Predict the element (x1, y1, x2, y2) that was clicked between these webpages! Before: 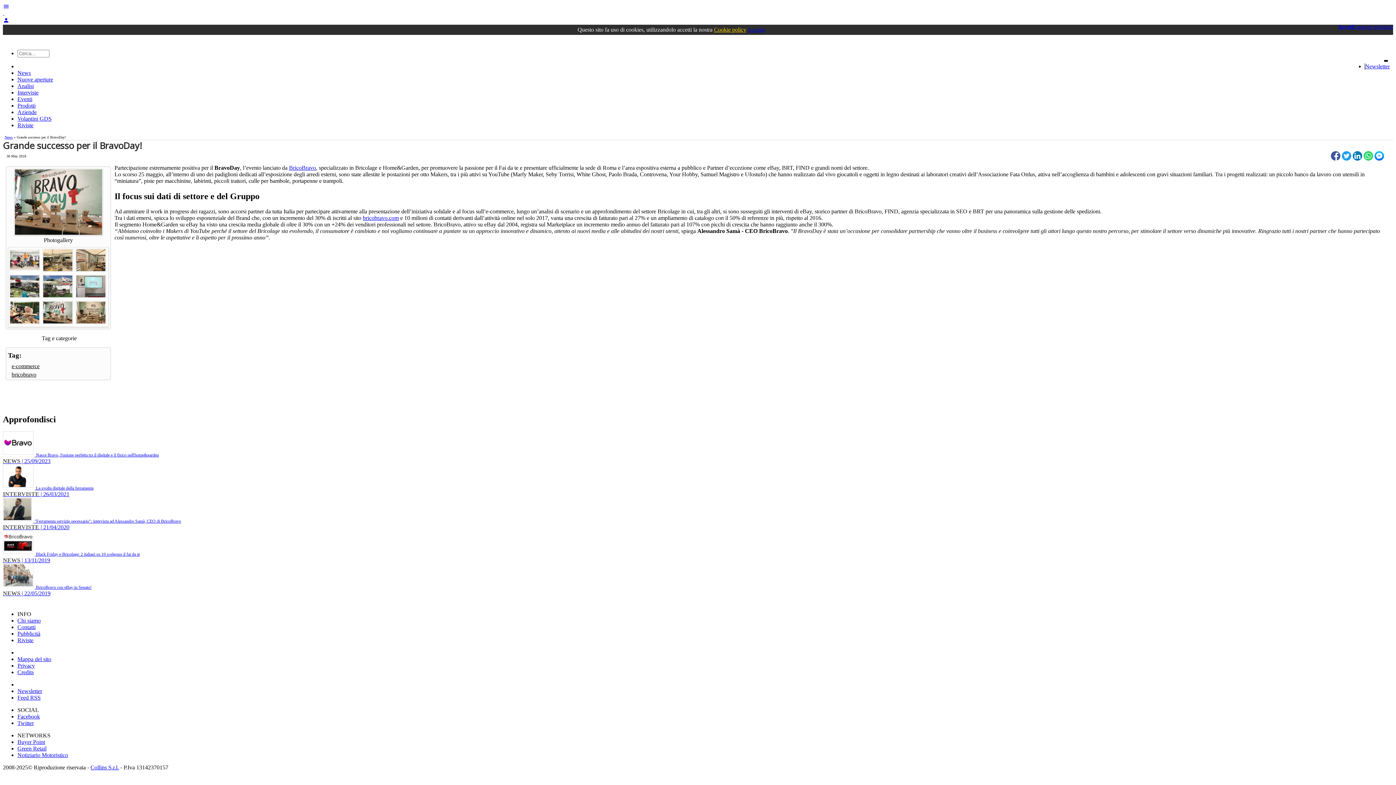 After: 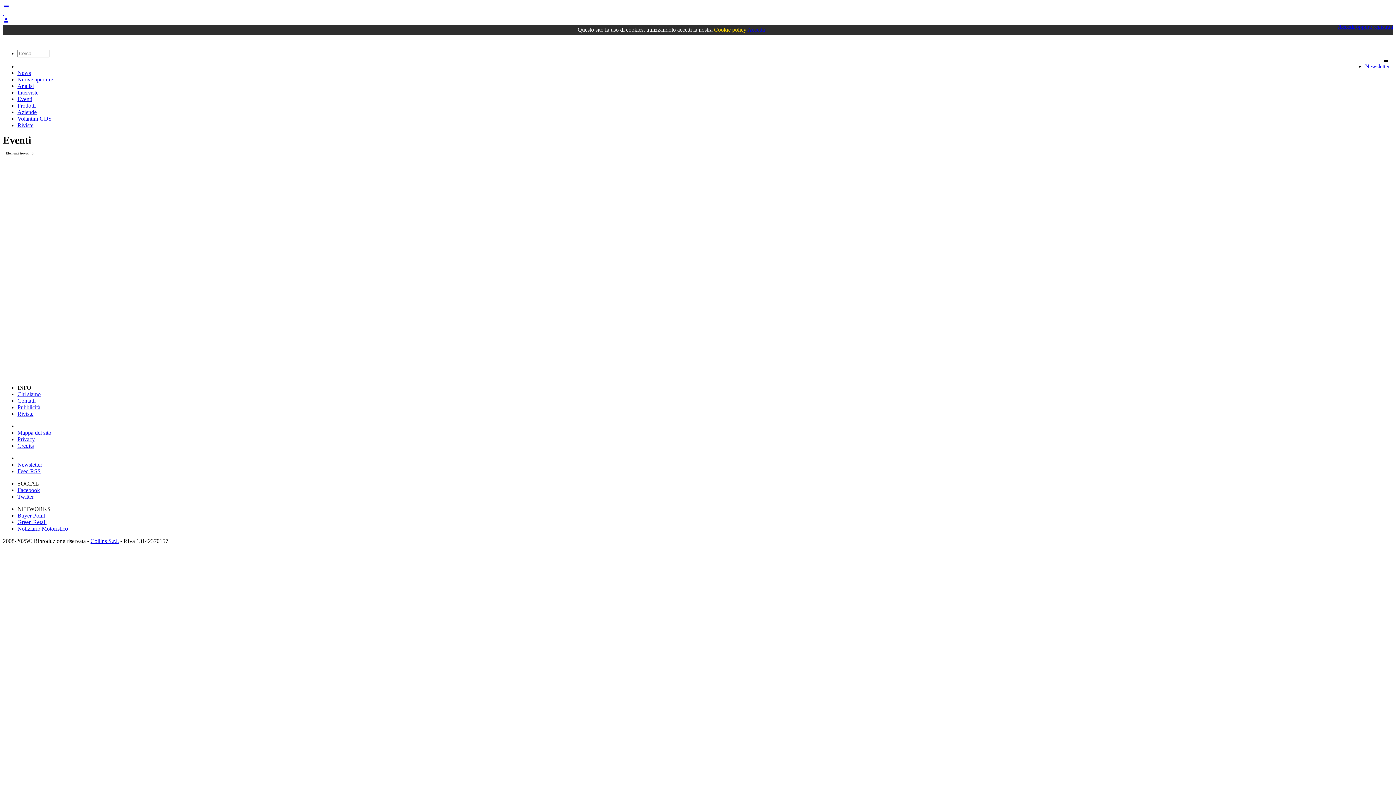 Action: label: Eventi bbox: (17, 95, 32, 102)